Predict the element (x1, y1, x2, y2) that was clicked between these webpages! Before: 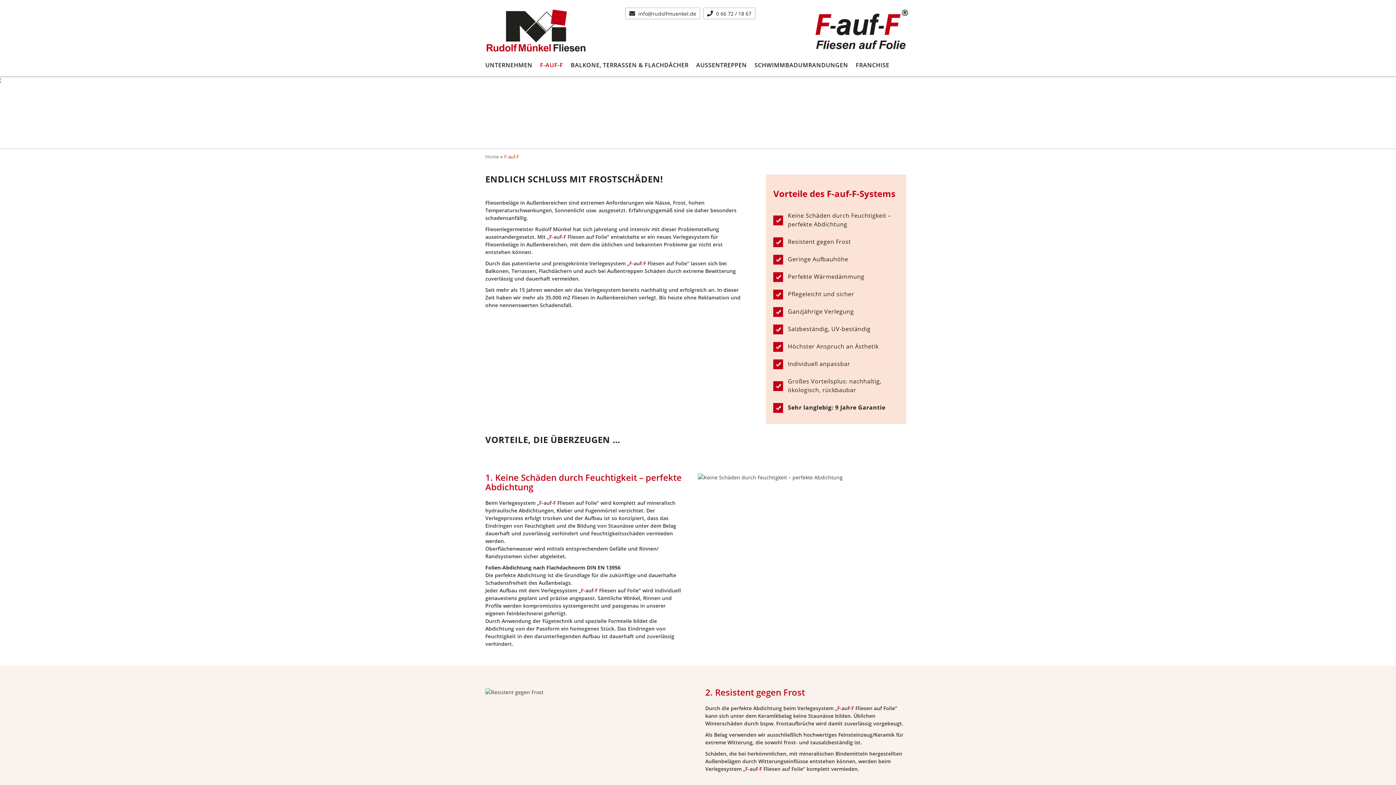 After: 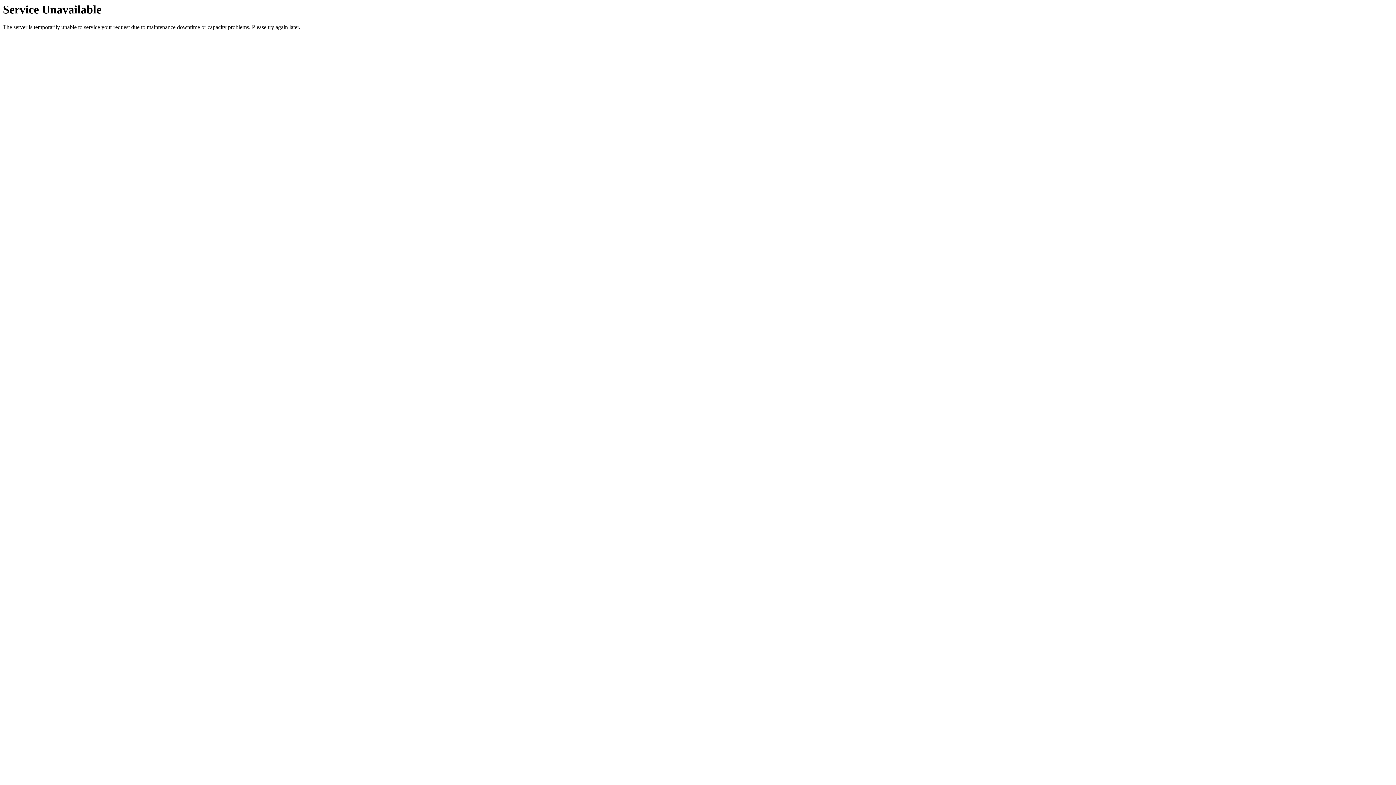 Action: bbox: (570, 54, 688, 75) label: BALKONE, TERRASSEN & FLACHDÄCHER